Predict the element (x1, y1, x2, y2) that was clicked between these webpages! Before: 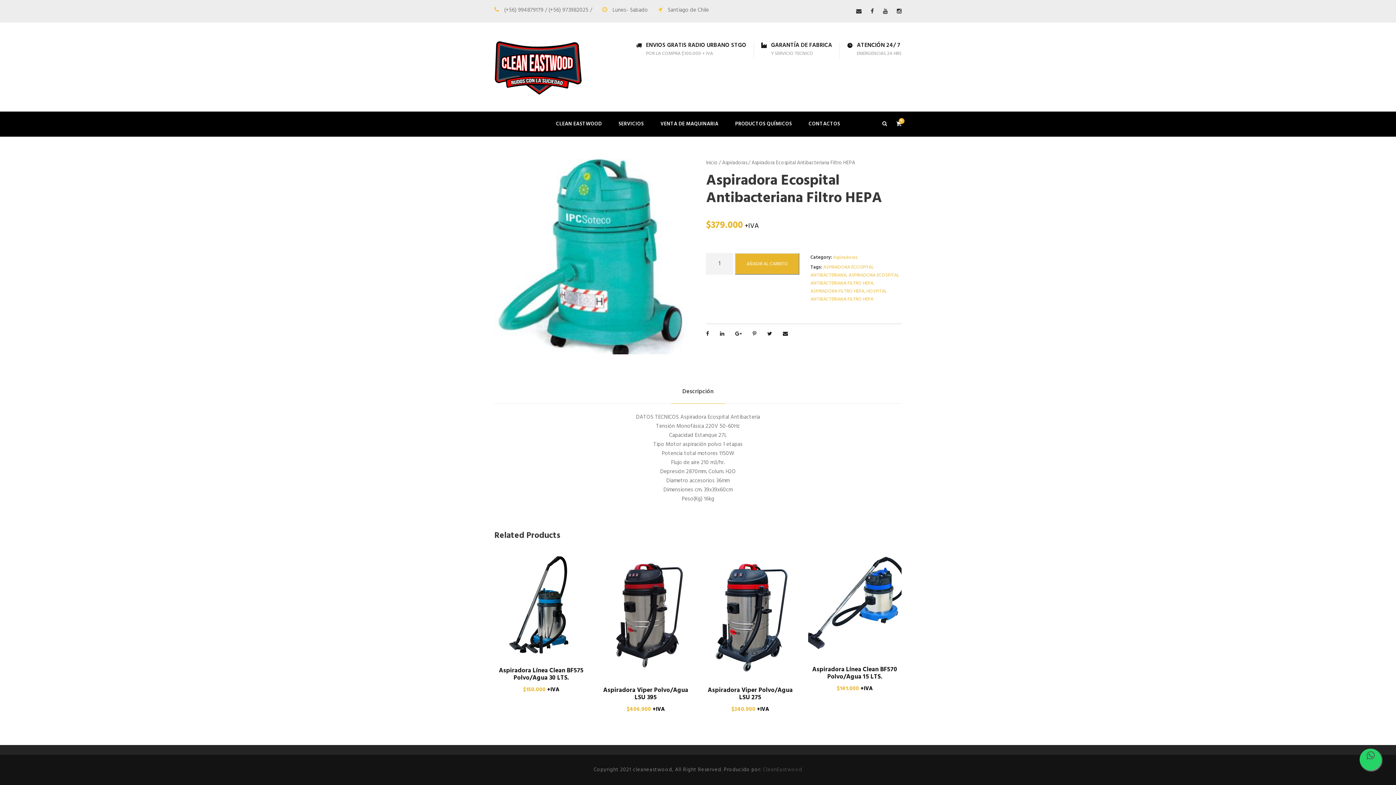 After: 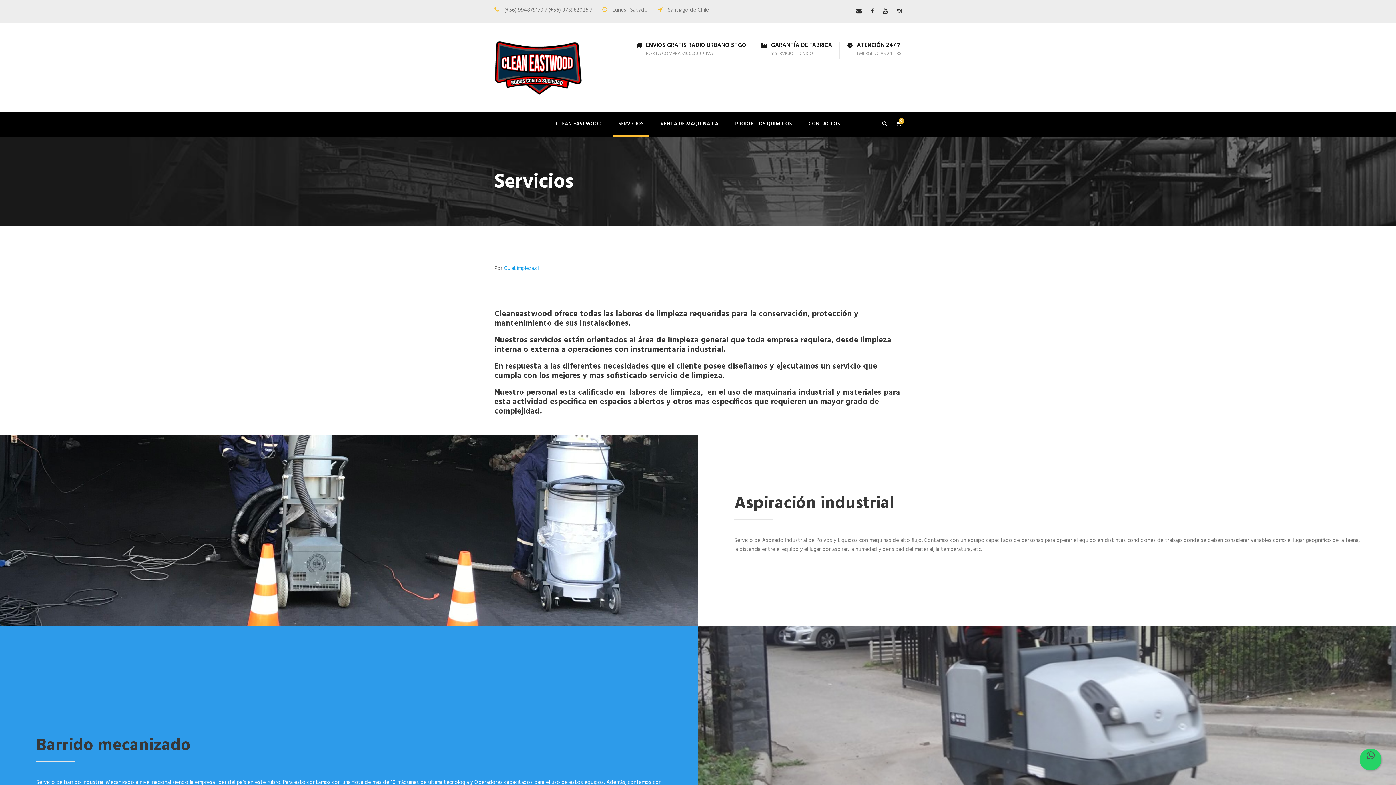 Action: label: SERVICIOS bbox: (618, 120, 643, 136)